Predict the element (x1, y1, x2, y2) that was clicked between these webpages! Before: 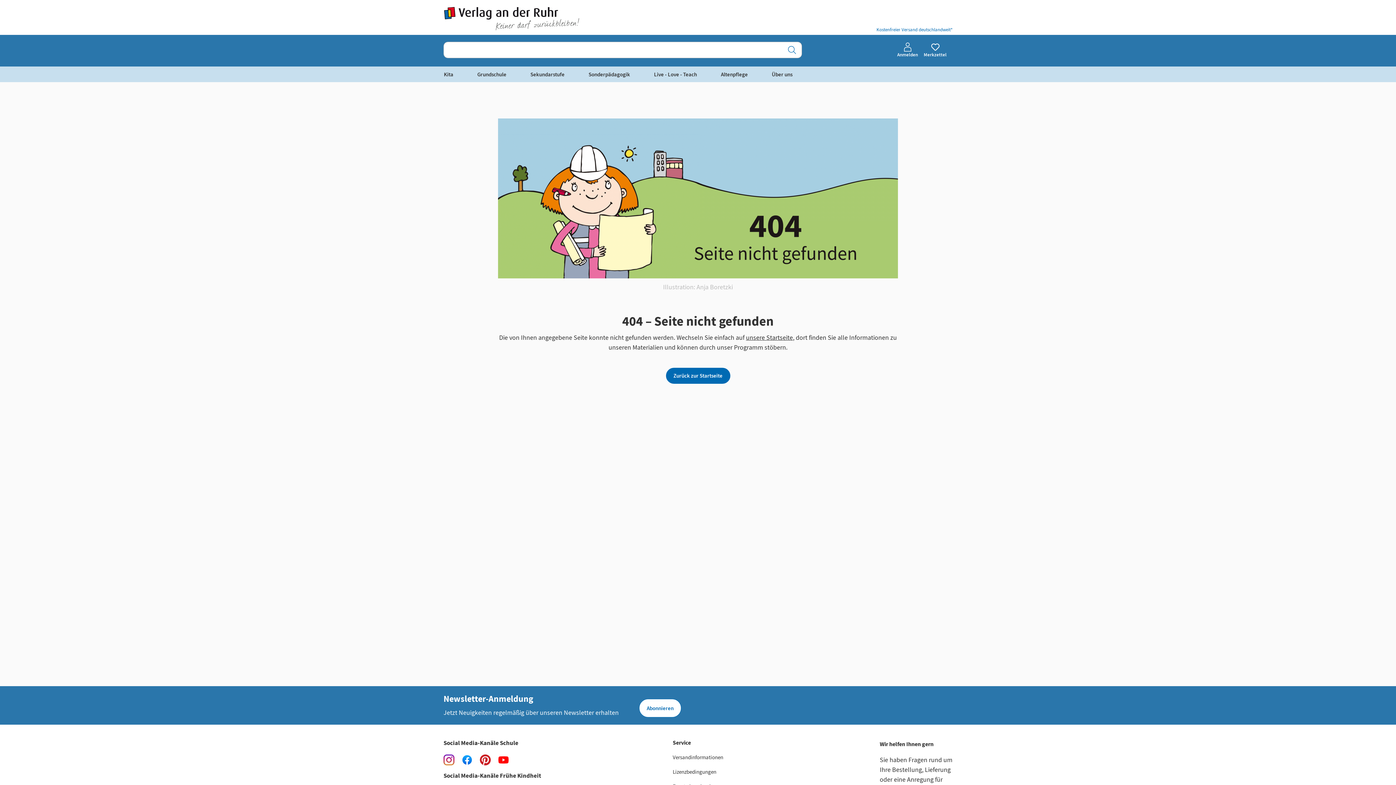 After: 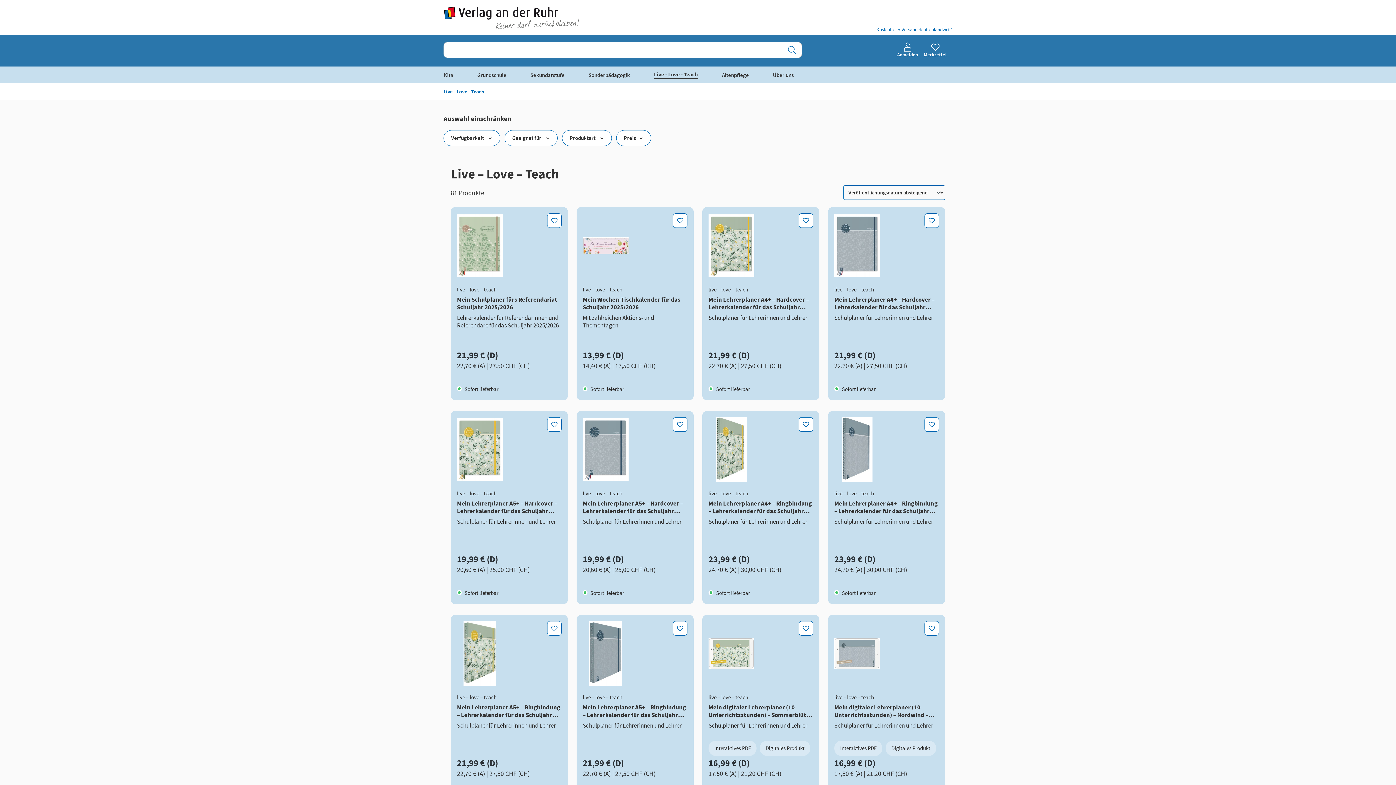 Action: label: Live - Love - Teach bbox: (646, 66, 704, 82)